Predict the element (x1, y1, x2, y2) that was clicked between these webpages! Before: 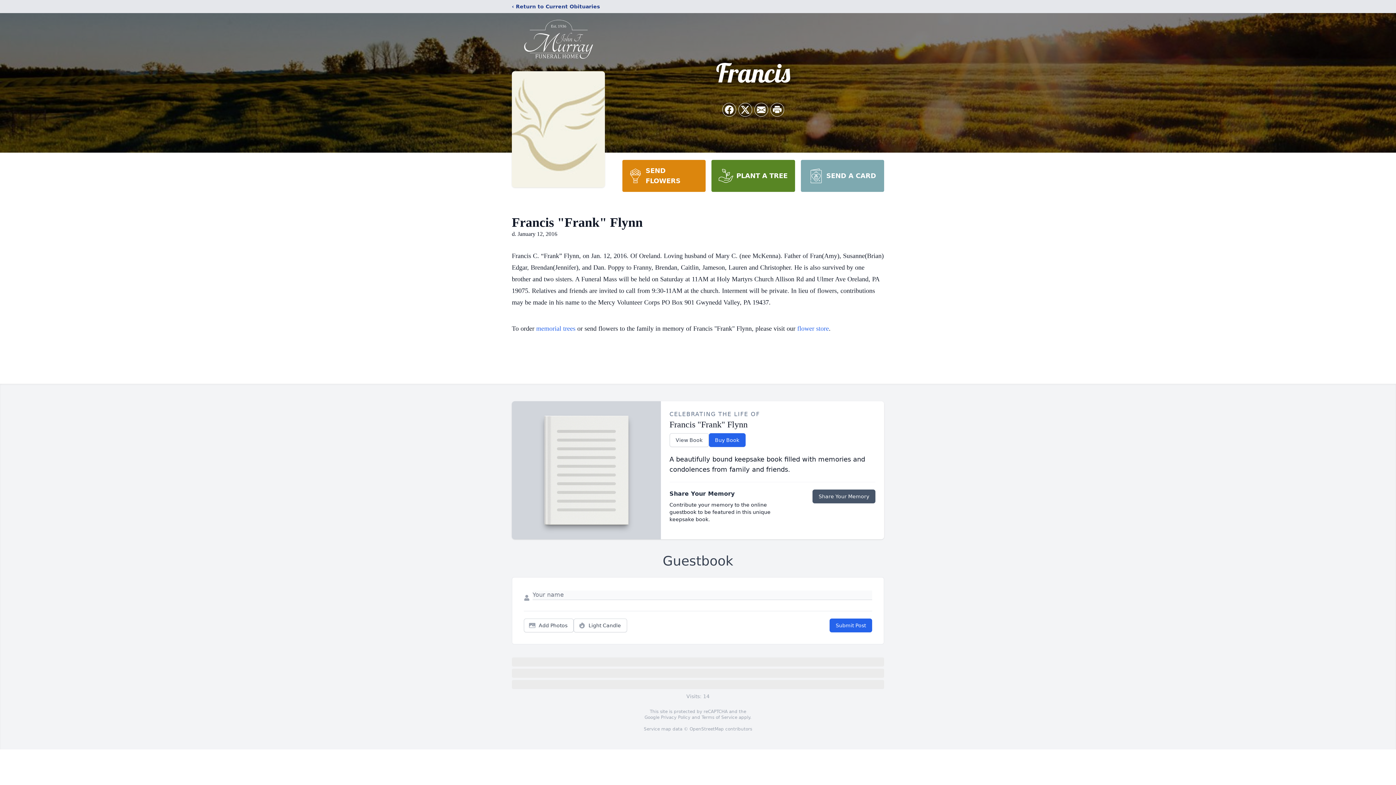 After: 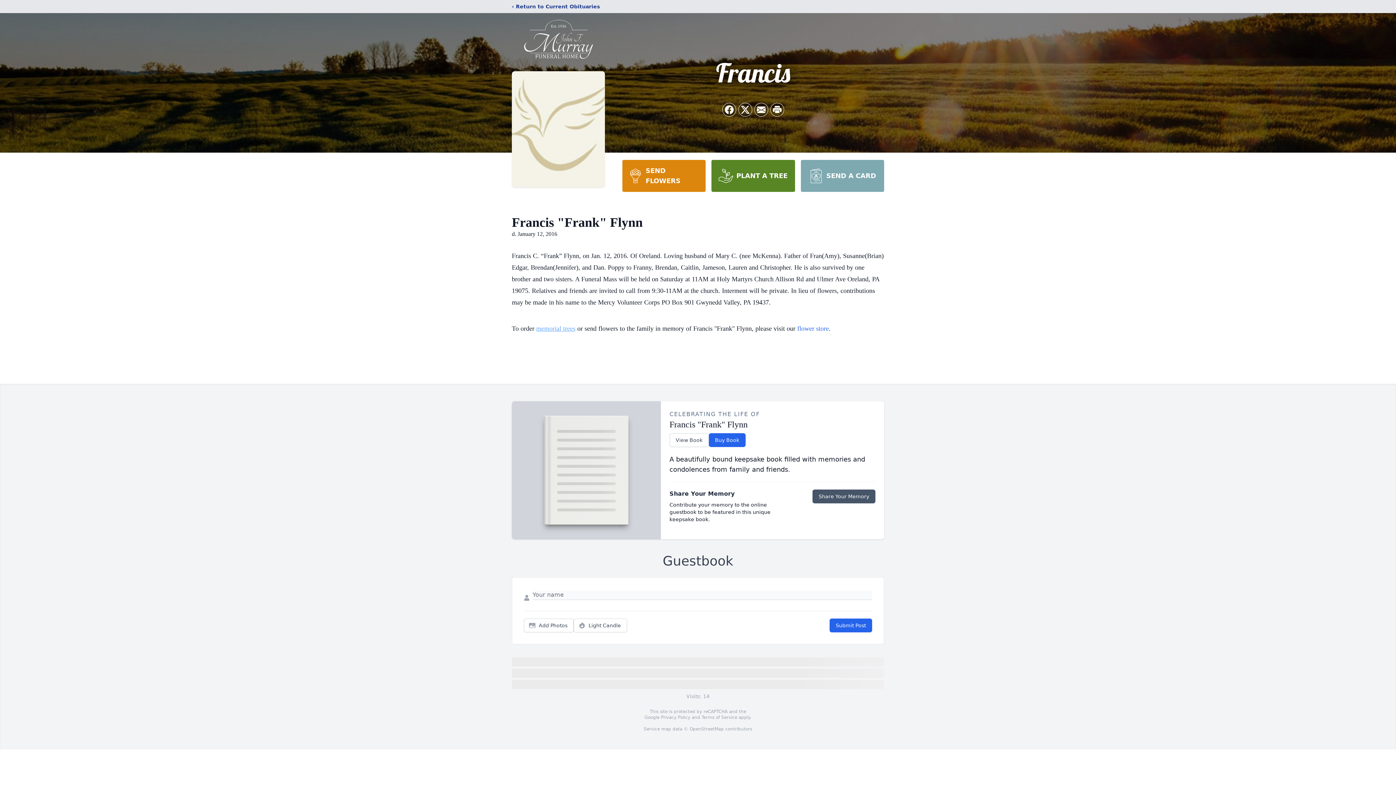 Action: label: memorial trees bbox: (536, 325, 575, 332)